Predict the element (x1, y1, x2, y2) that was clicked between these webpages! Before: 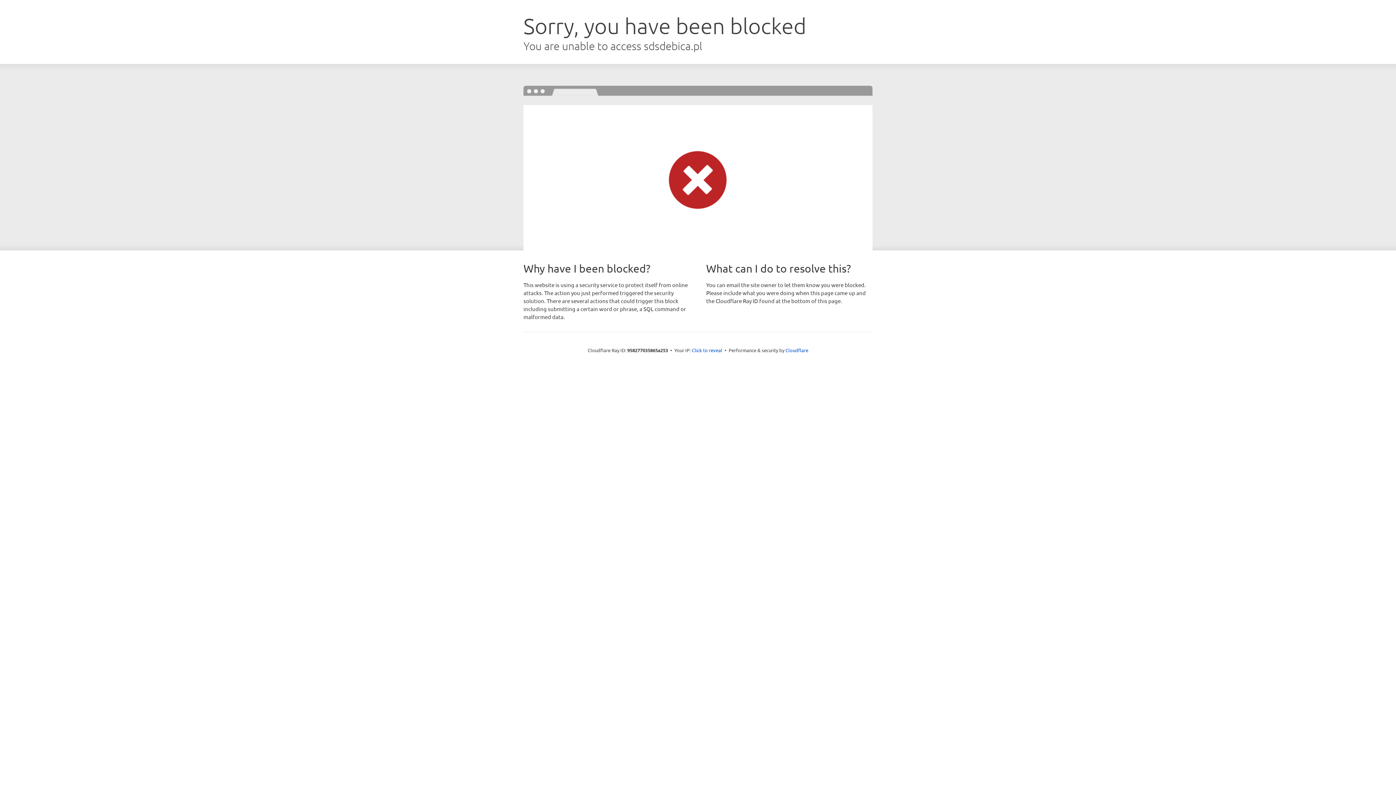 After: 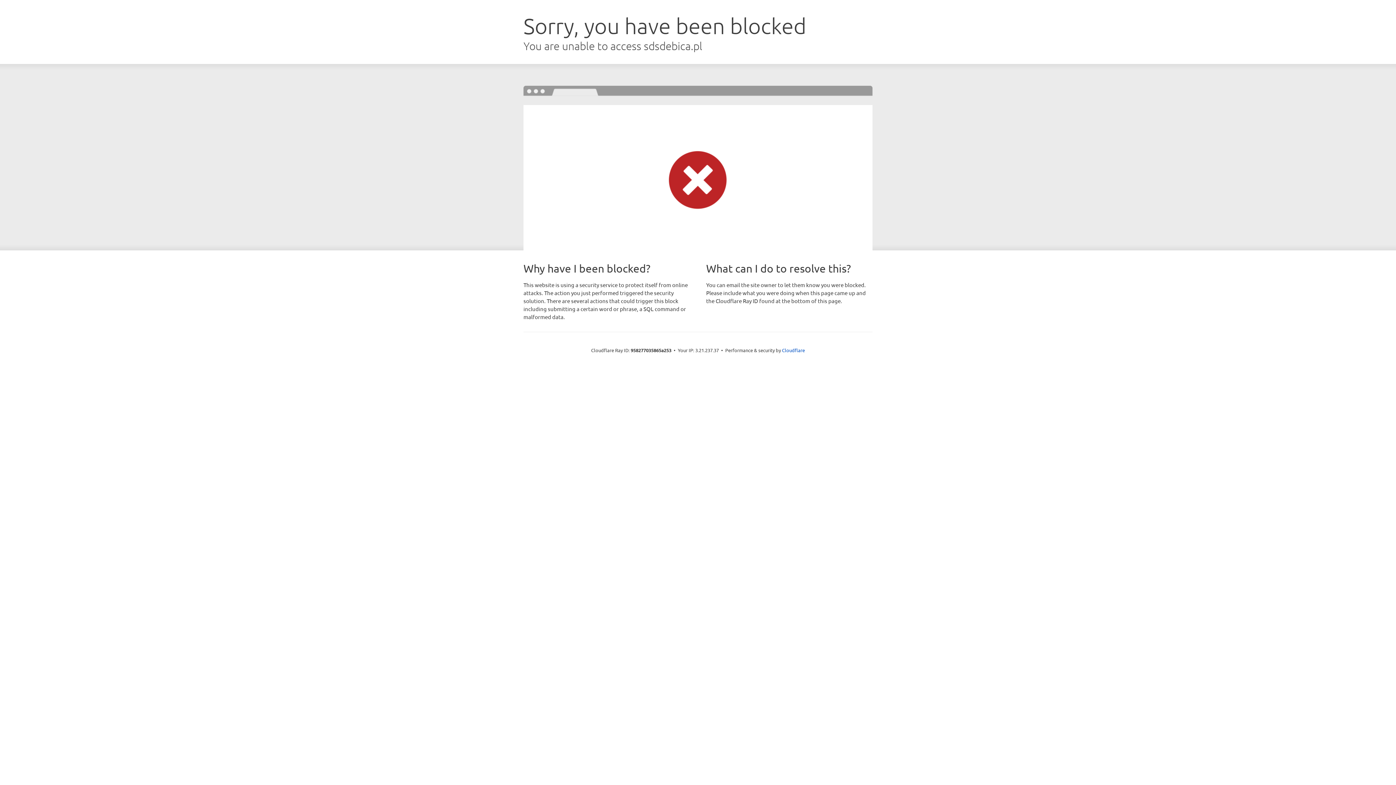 Action: label: Click to reveal bbox: (692, 346, 722, 353)